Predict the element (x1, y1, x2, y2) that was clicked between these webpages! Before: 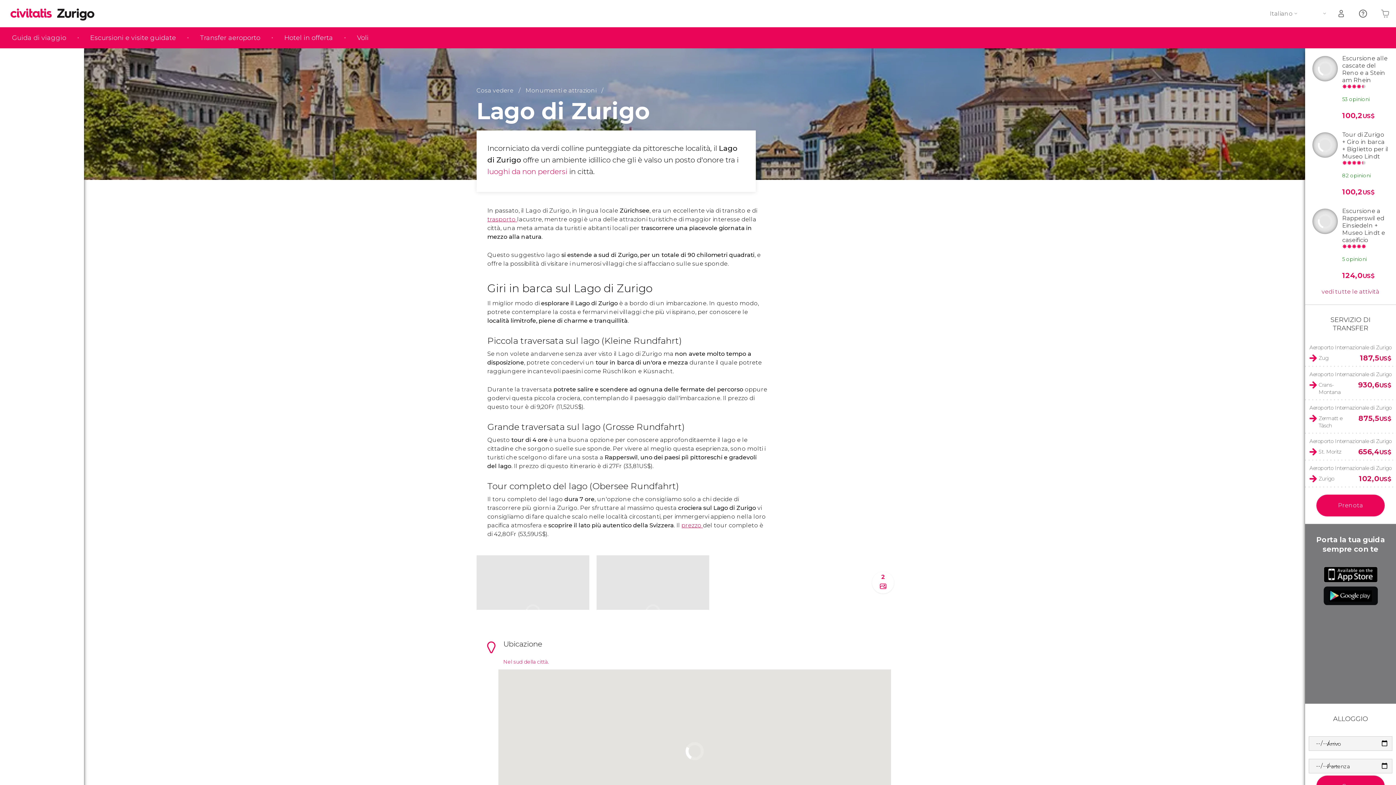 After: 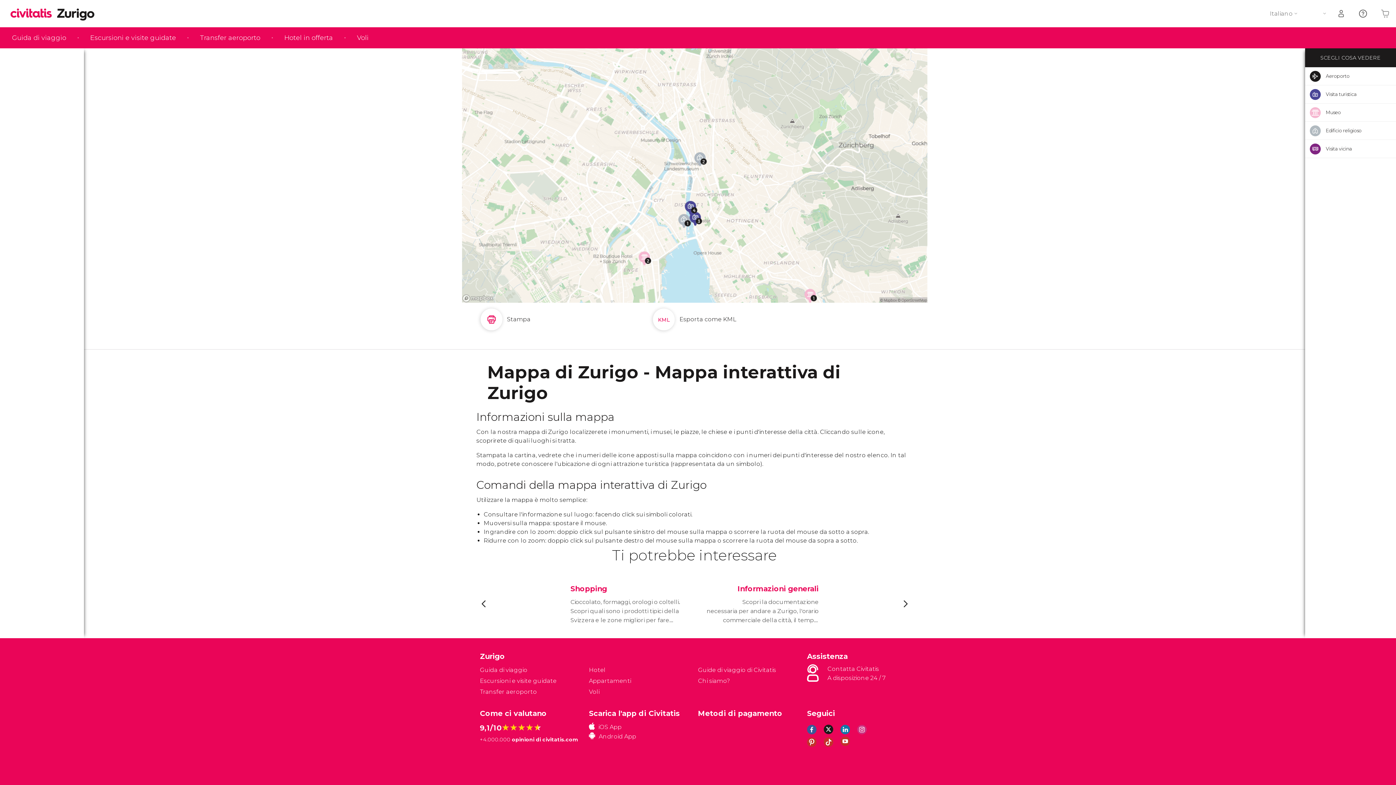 Action: label: Ubicazione

Nel sud della città. bbox: (503, 639, 692, 666)